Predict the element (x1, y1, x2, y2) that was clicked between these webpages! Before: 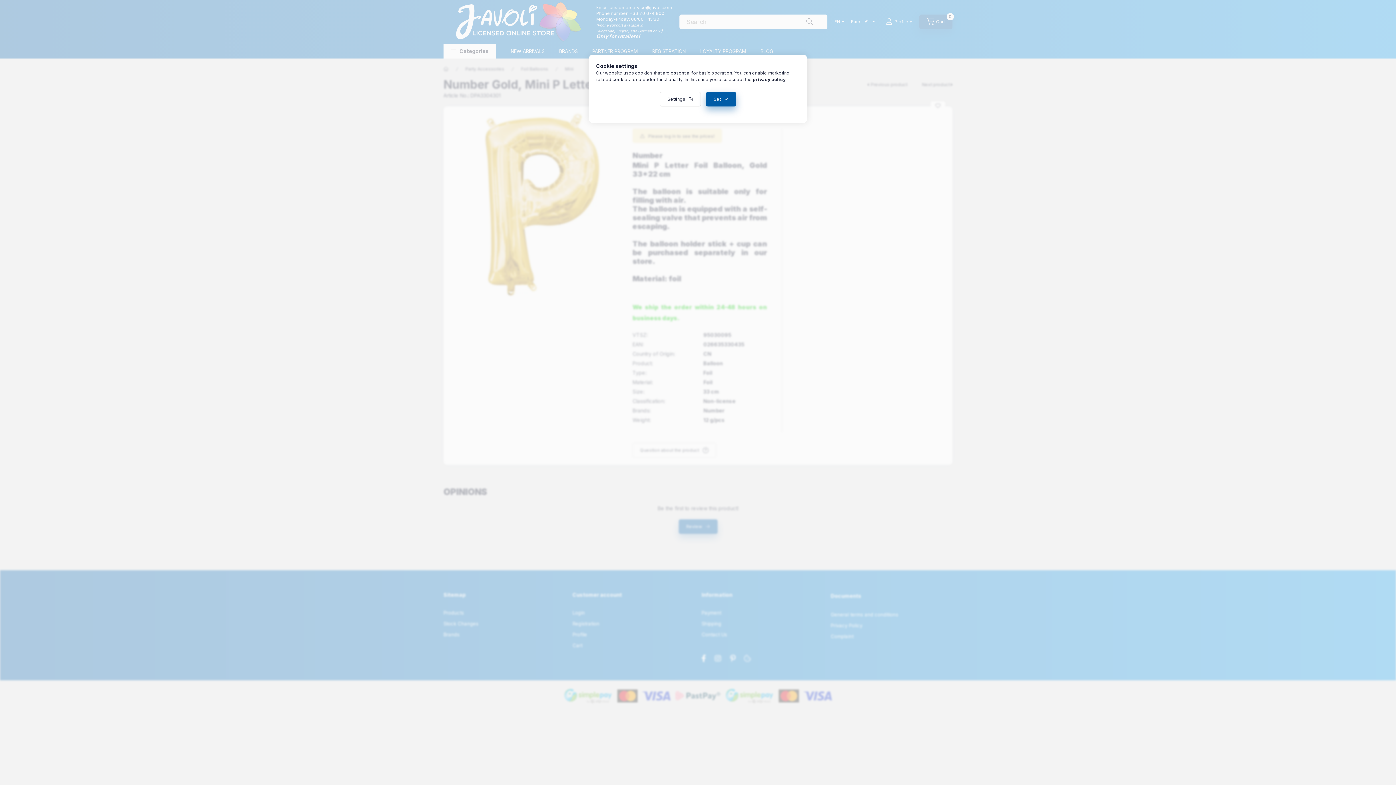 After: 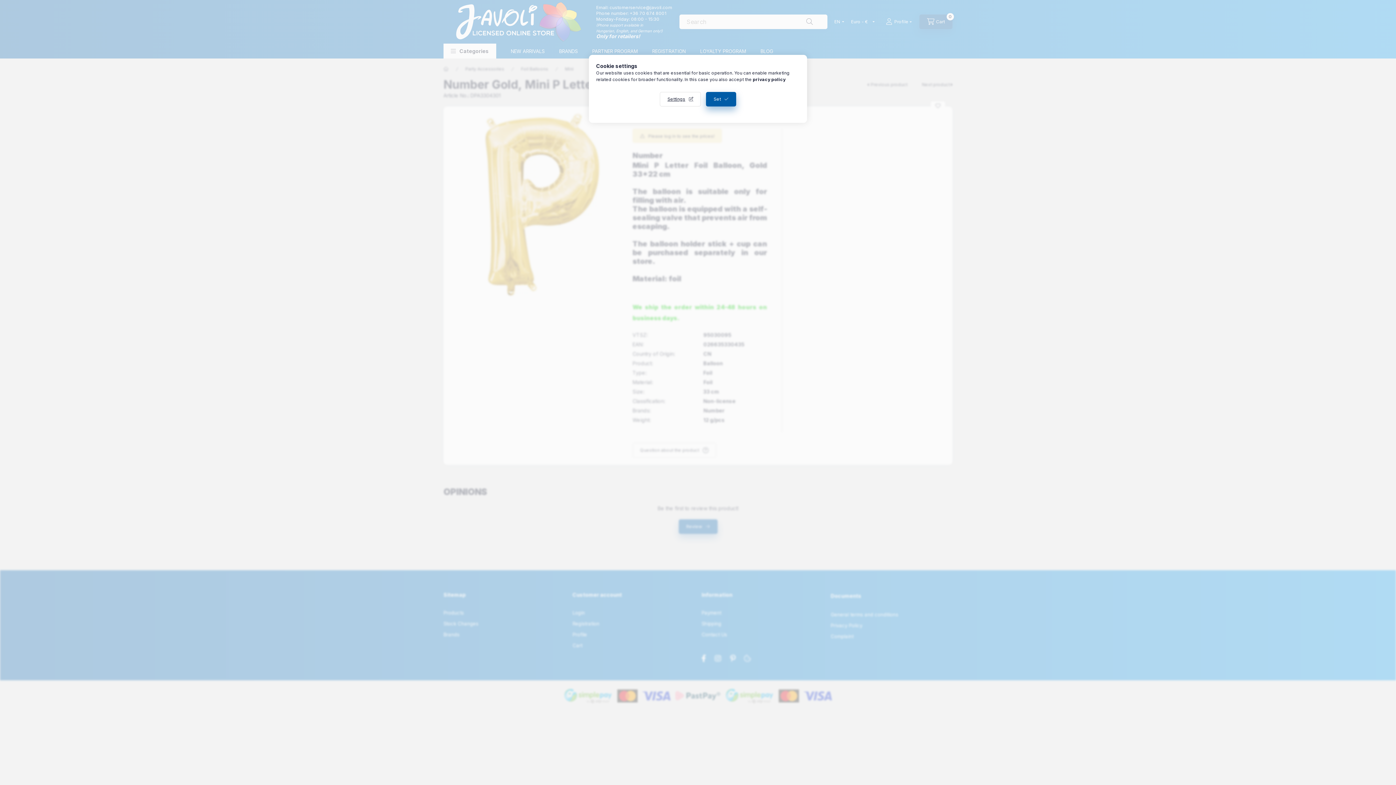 Action: label: privacy policy bbox: (753, 76, 785, 82)